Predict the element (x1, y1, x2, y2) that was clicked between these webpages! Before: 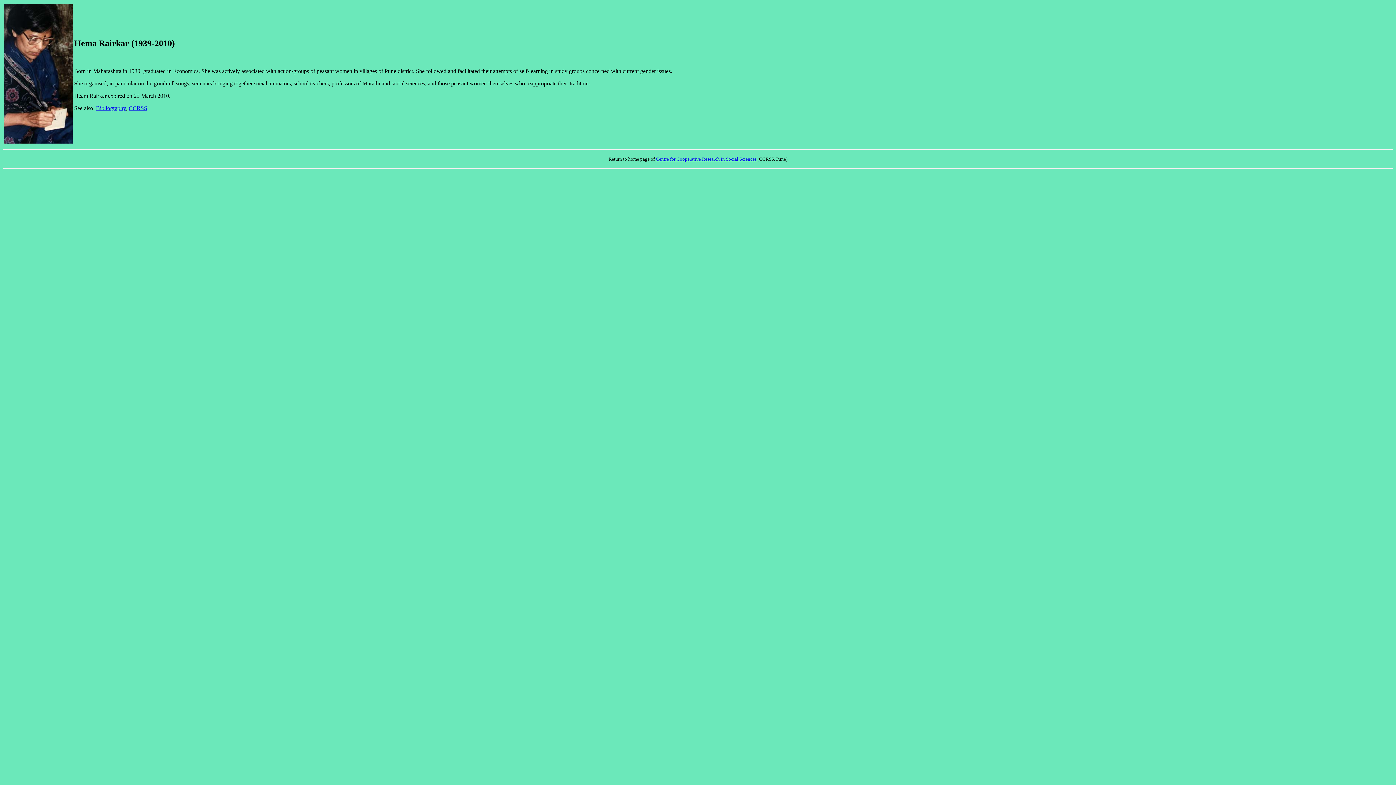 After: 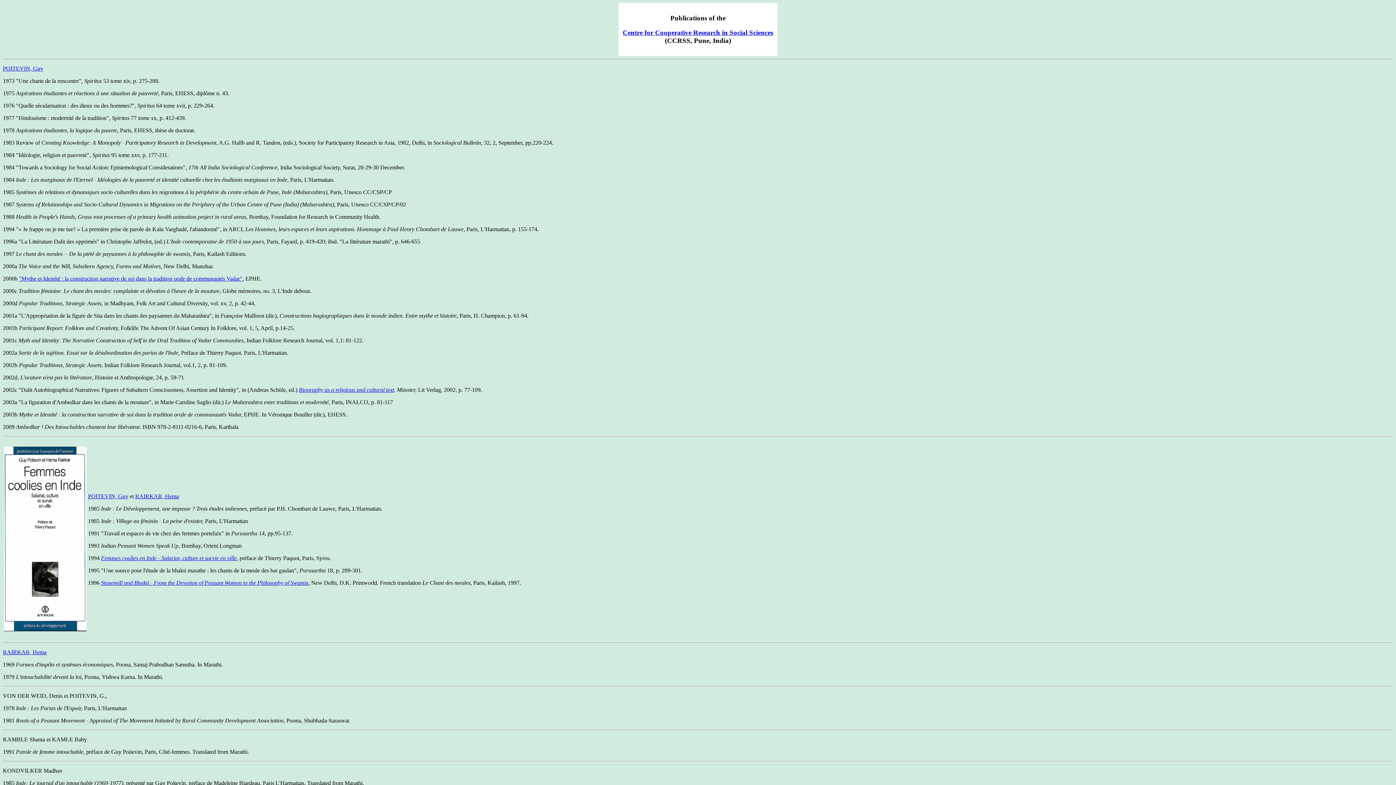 Action: label: Bibliography bbox: (96, 105, 125, 111)